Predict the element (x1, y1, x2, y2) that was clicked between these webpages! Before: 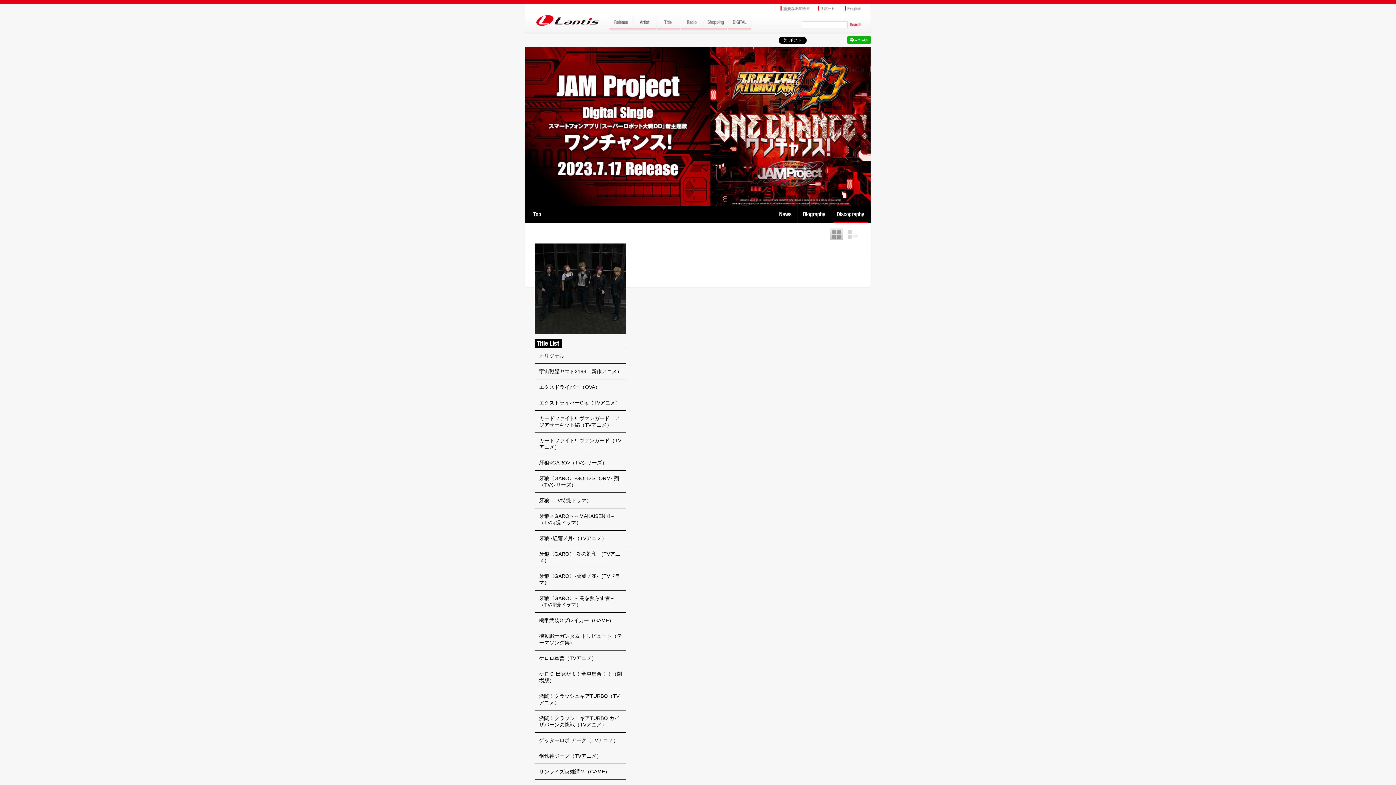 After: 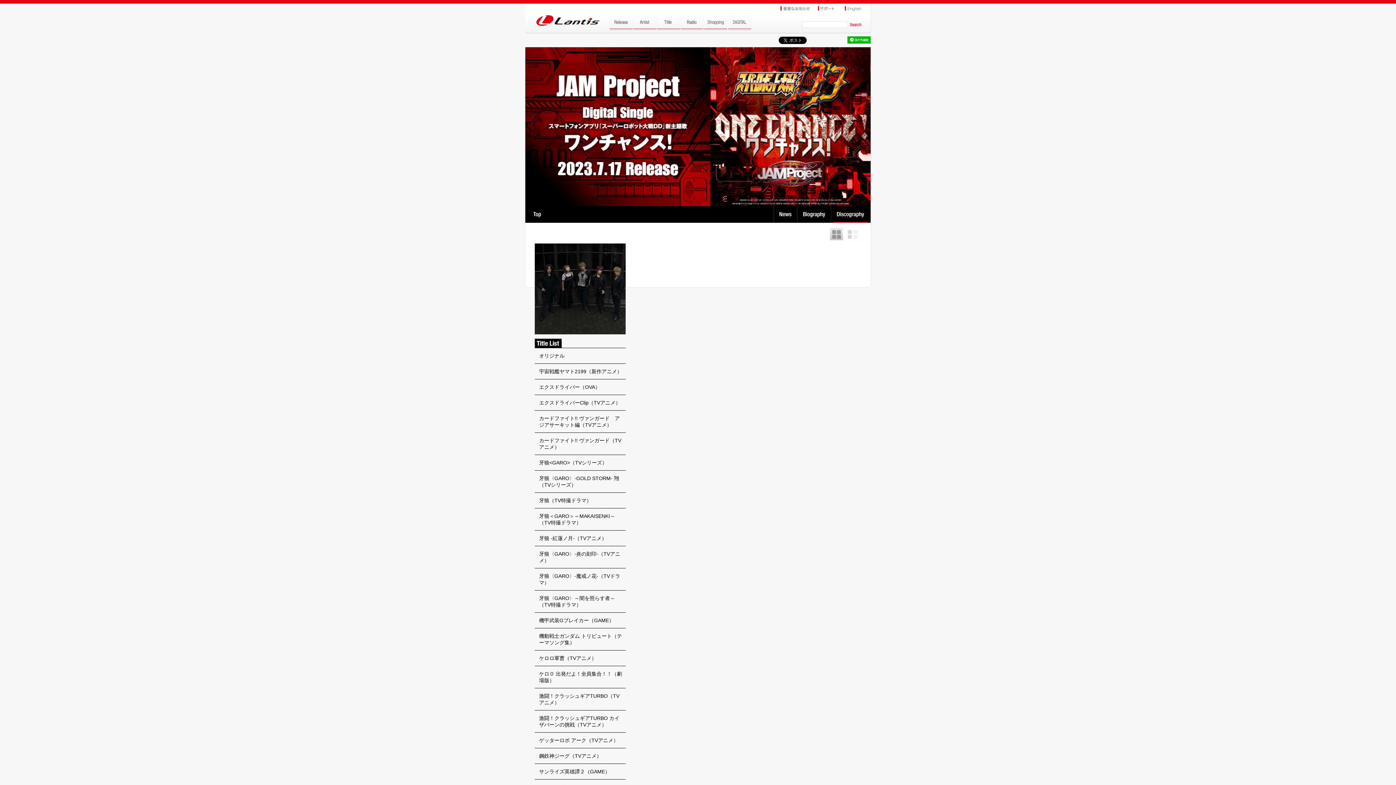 Action: bbox: (536, 630, 624, 648) label: 機動戦士ガンダム トリビュート（テーマソング集）